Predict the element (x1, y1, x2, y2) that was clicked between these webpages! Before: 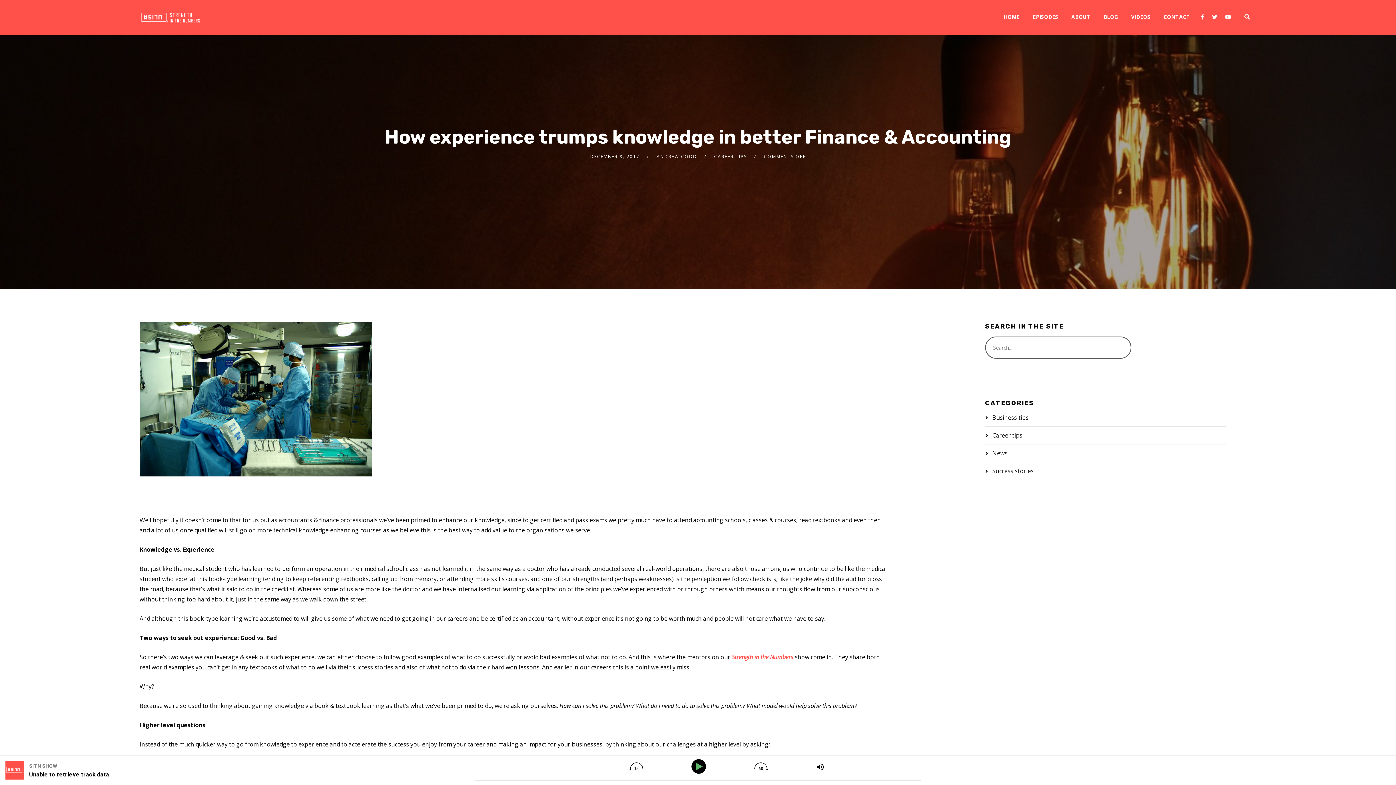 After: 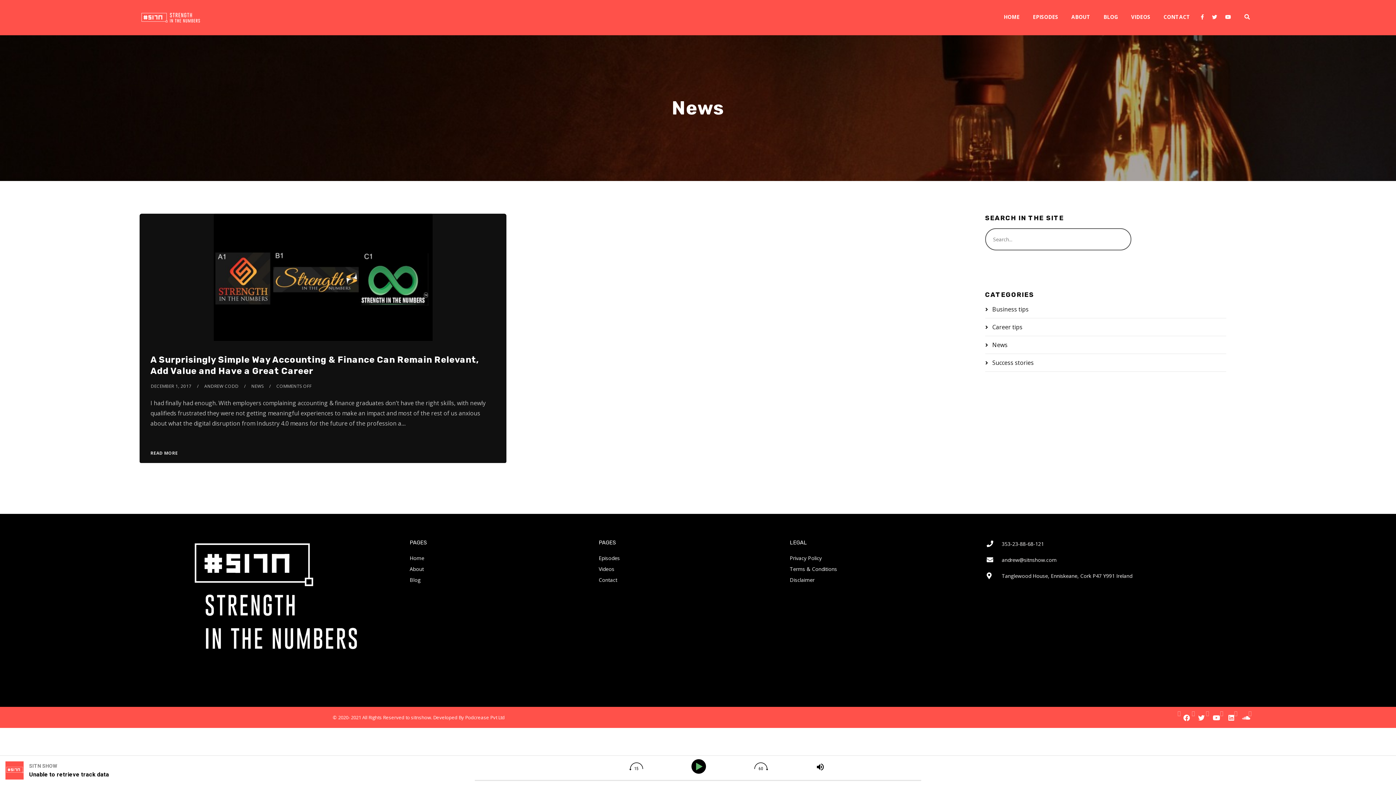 Action: label: News bbox: (992, 449, 1007, 457)